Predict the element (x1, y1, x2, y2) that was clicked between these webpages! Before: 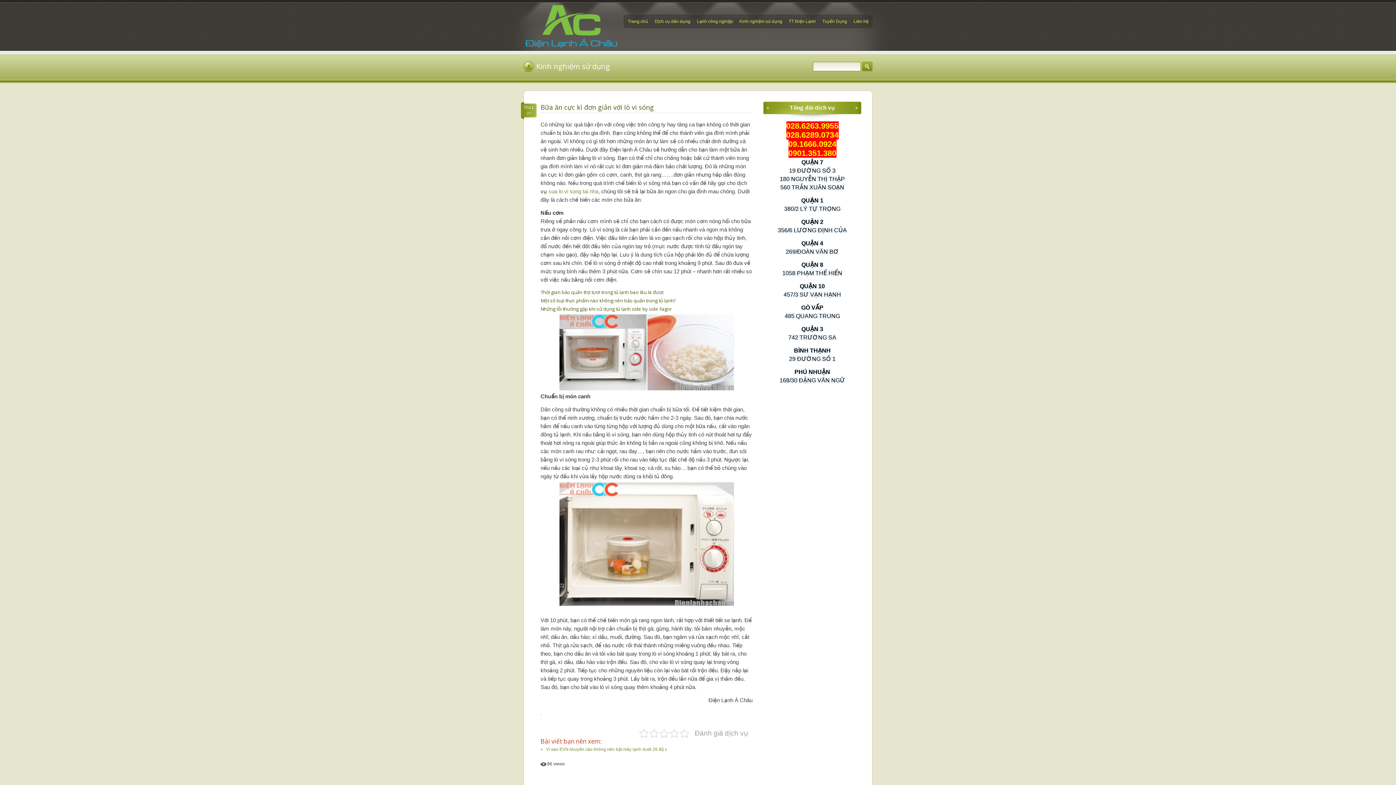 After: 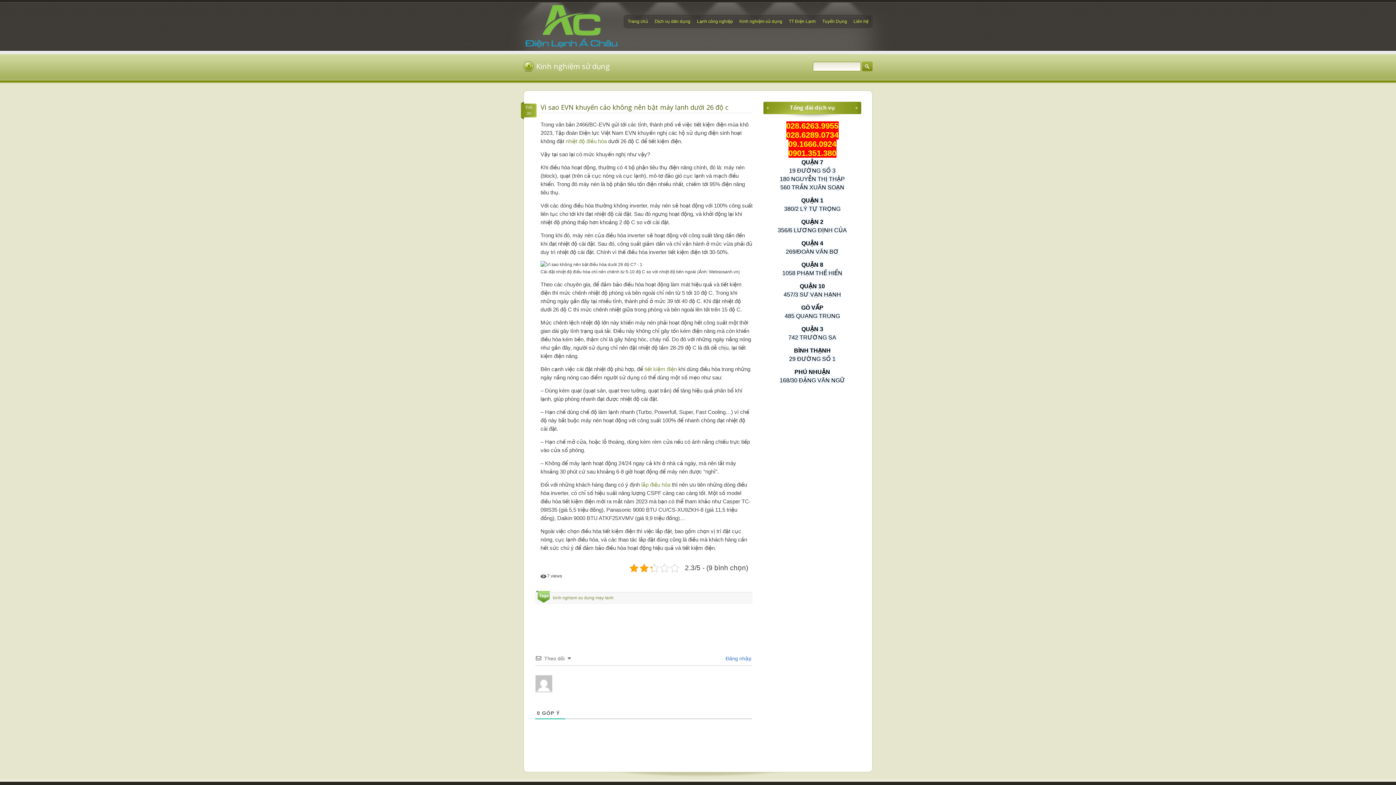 Action: bbox: (546, 747, 667, 752) label: Vì sao EVN khuyến cáo không nên bật máy lạnh dưới 26 độ c